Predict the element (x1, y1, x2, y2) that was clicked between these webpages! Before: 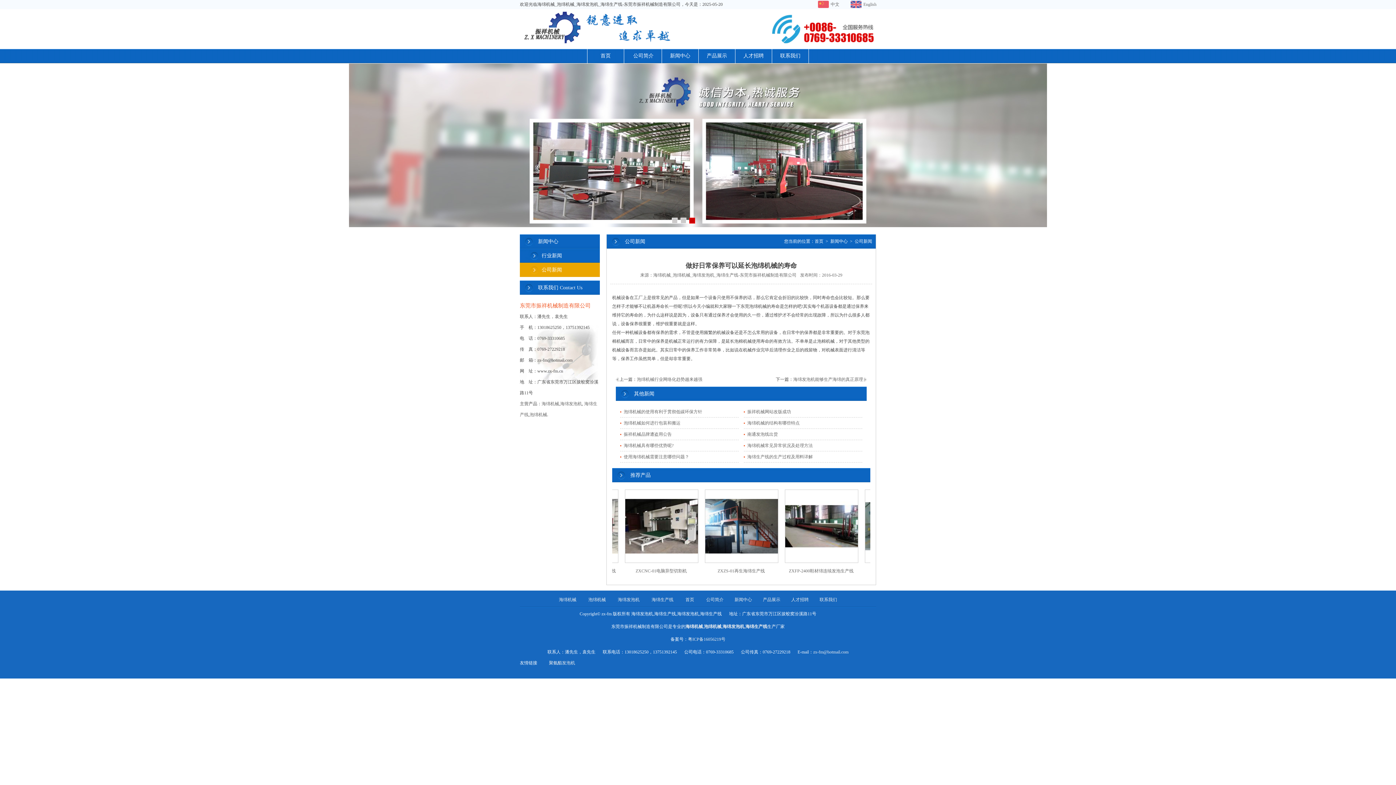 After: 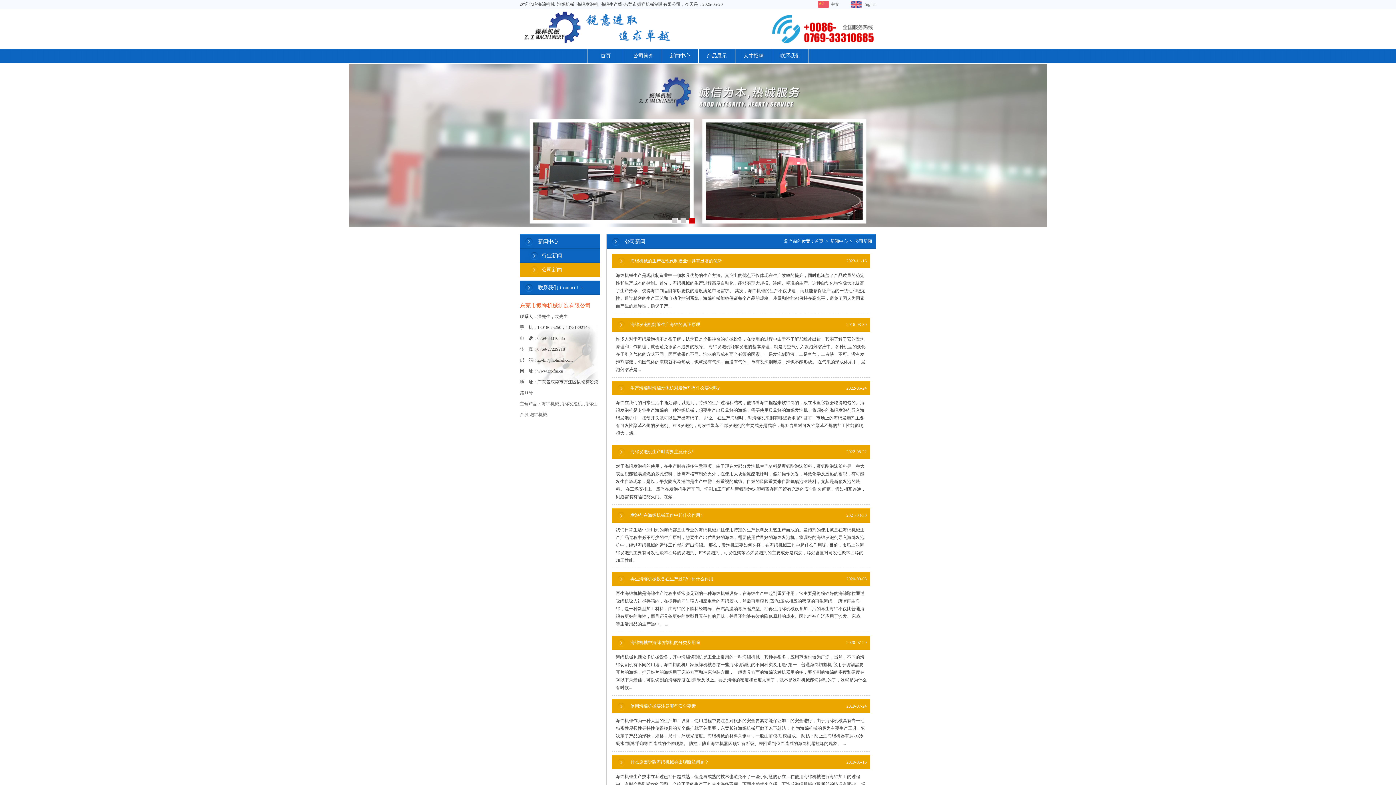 Action: label: 公司新闻 bbox: (520, 262, 600, 277)